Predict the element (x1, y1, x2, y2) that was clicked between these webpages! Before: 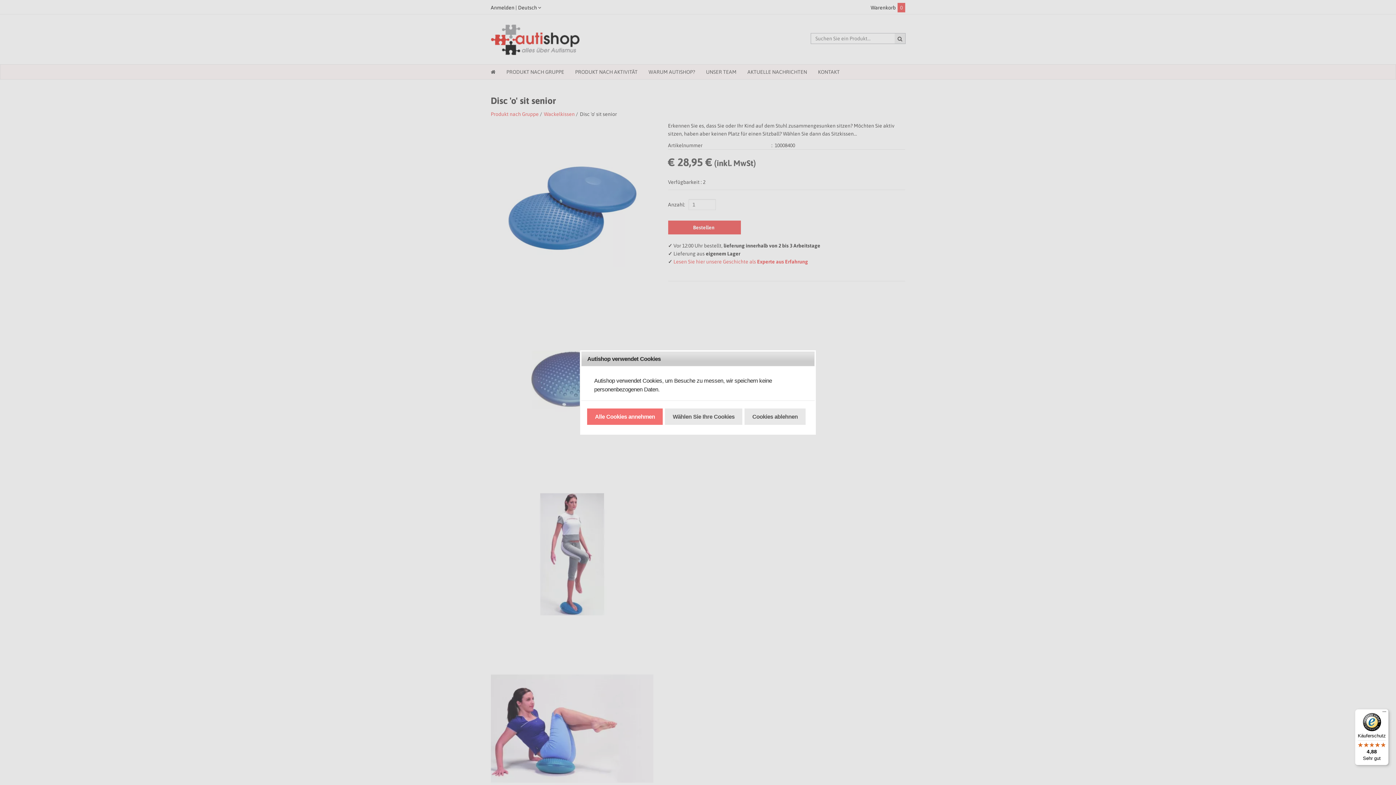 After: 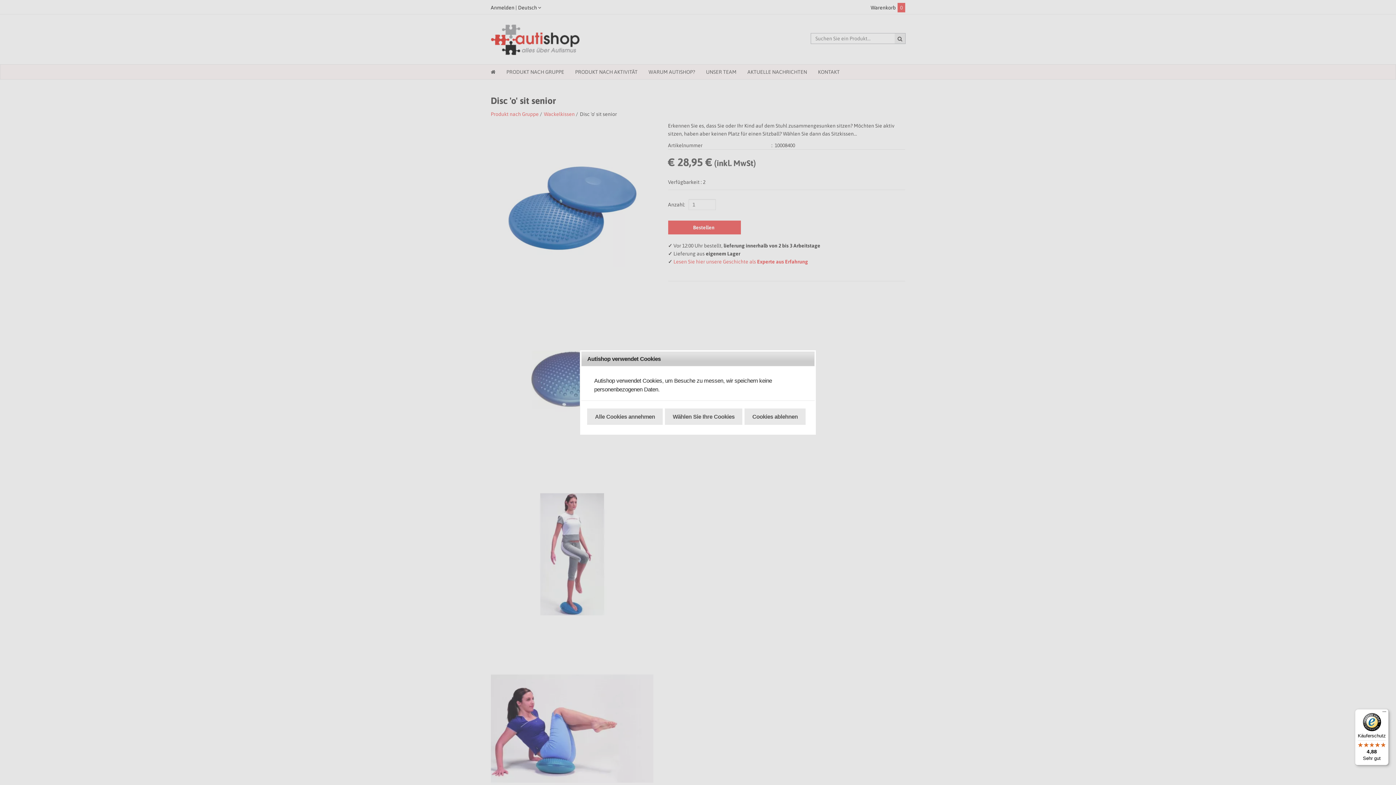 Action: label: Käuferschutz

4,88

Sehr gut bbox: (1355, 709, 1389, 765)